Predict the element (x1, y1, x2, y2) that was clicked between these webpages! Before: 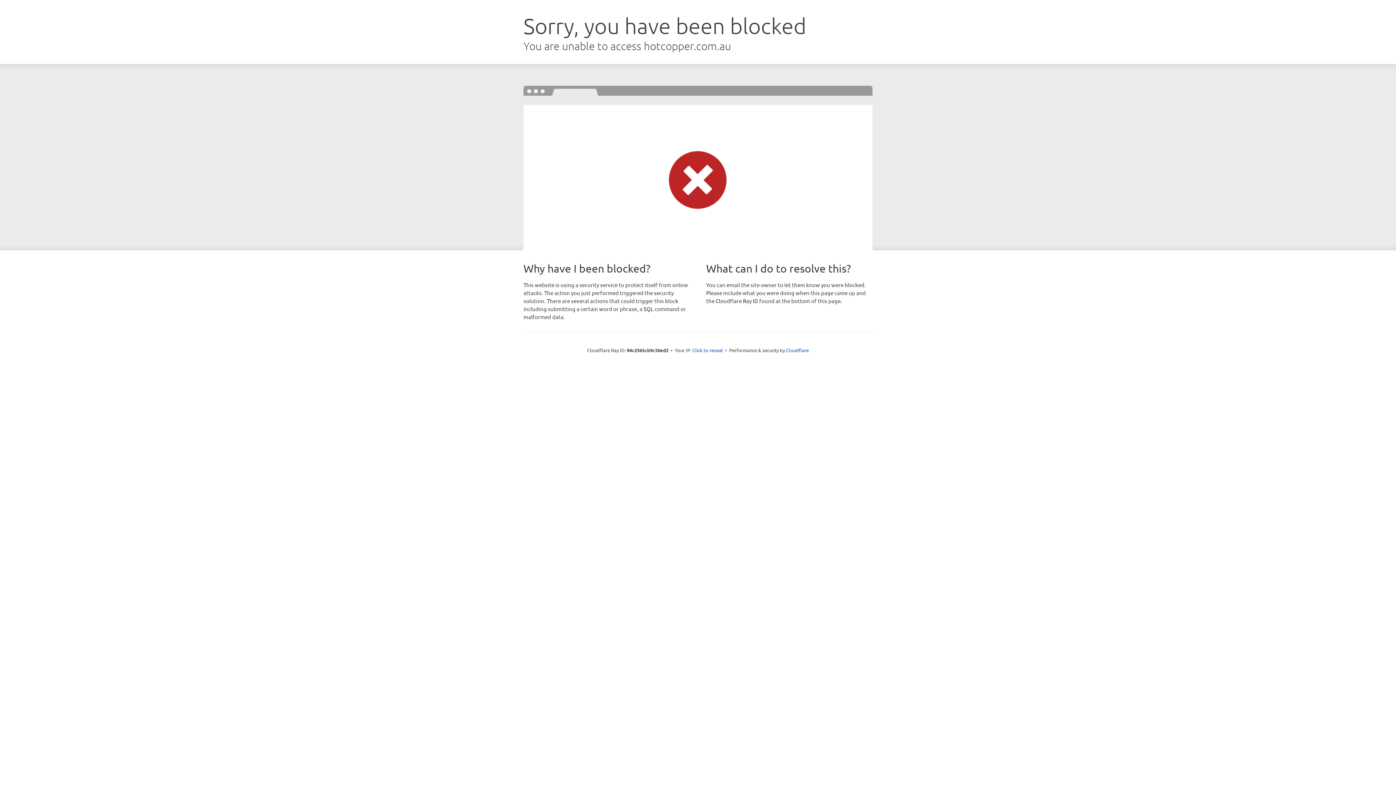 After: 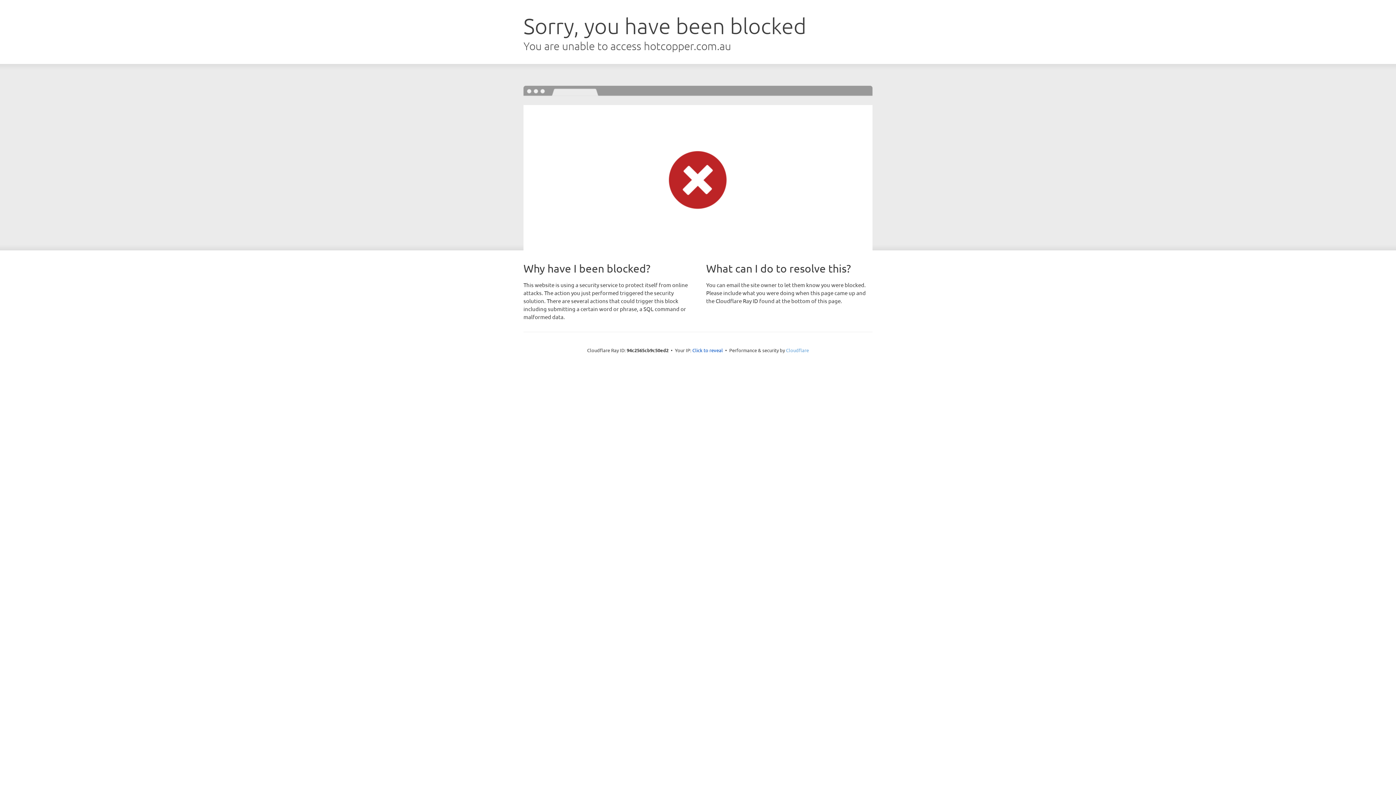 Action: bbox: (786, 347, 809, 353) label: Cloudflare